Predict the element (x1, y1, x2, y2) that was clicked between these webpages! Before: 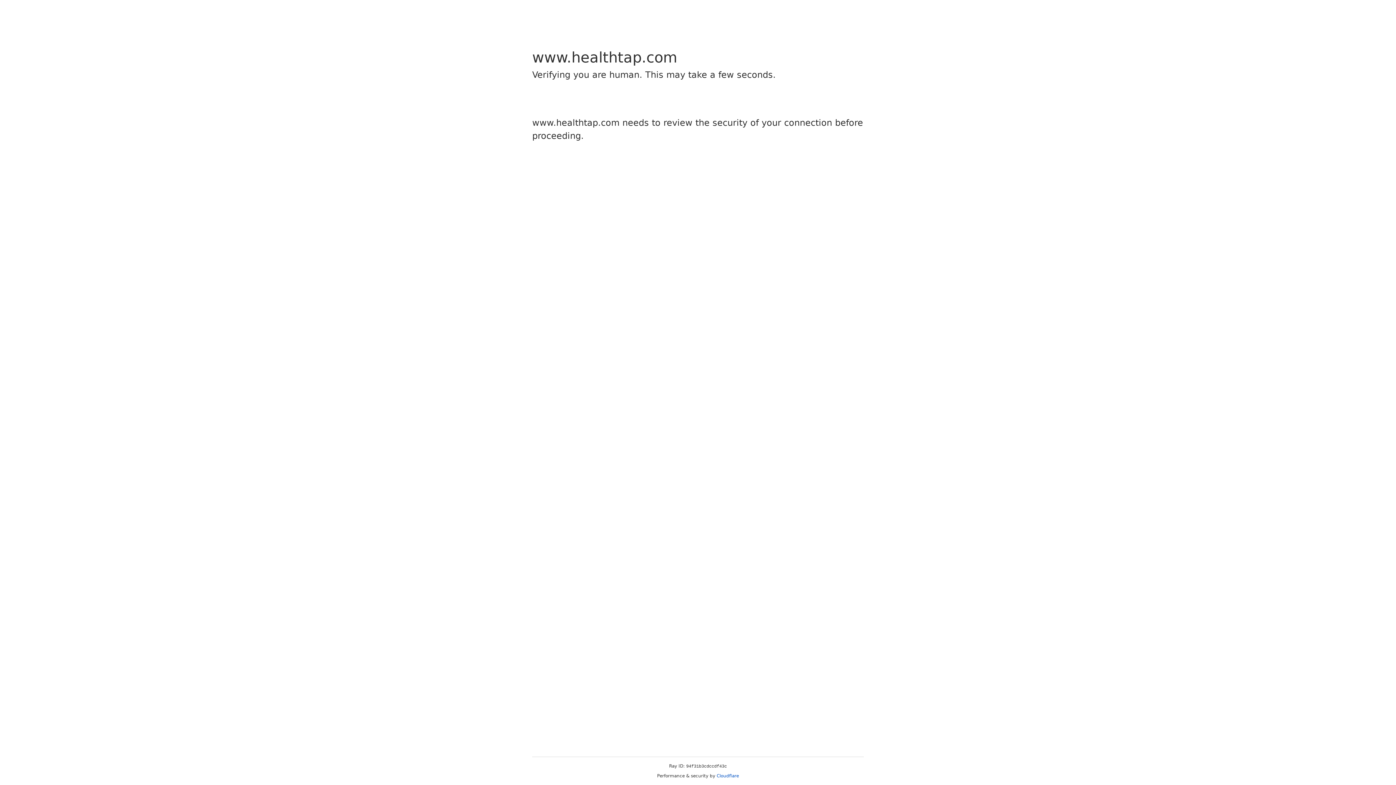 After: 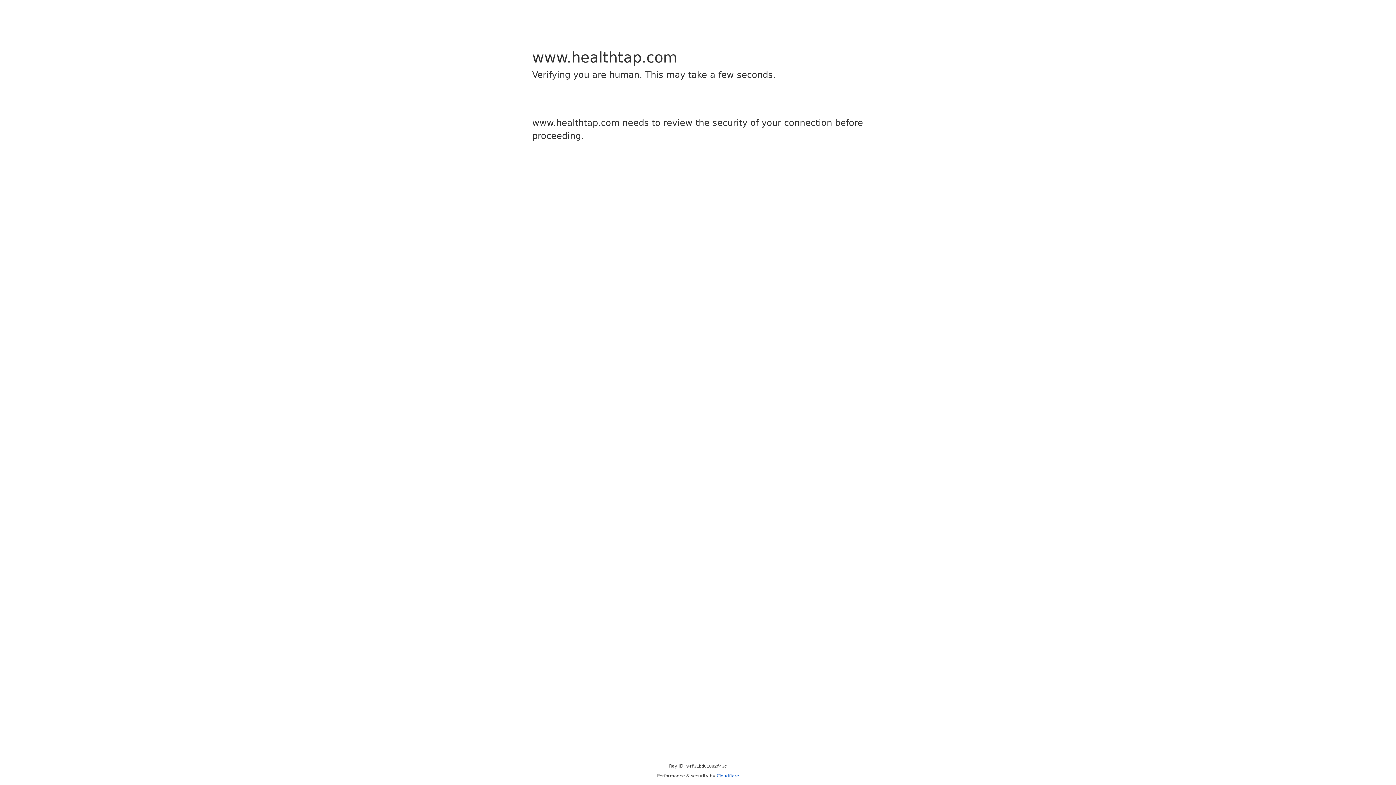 Action: label: Cloudflare bbox: (716, 773, 739, 778)